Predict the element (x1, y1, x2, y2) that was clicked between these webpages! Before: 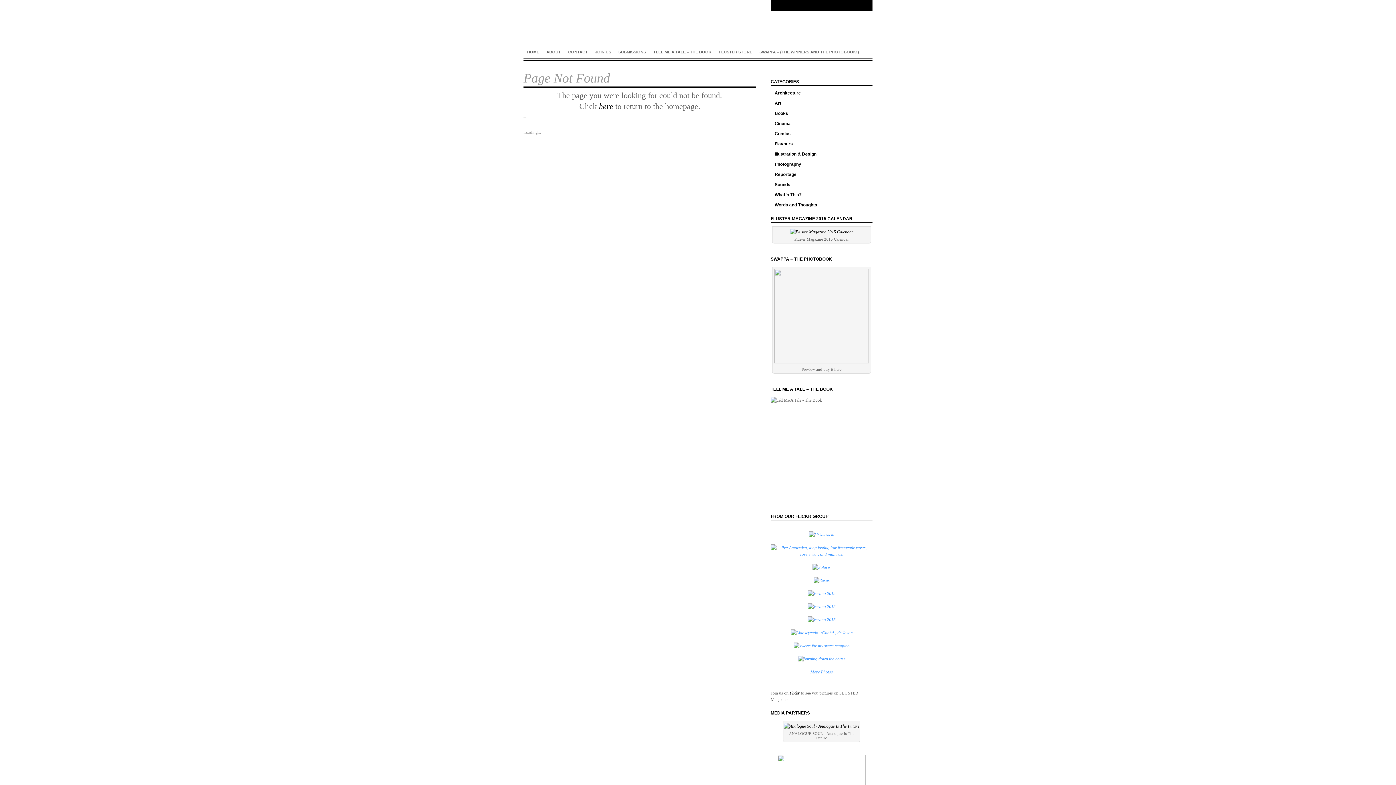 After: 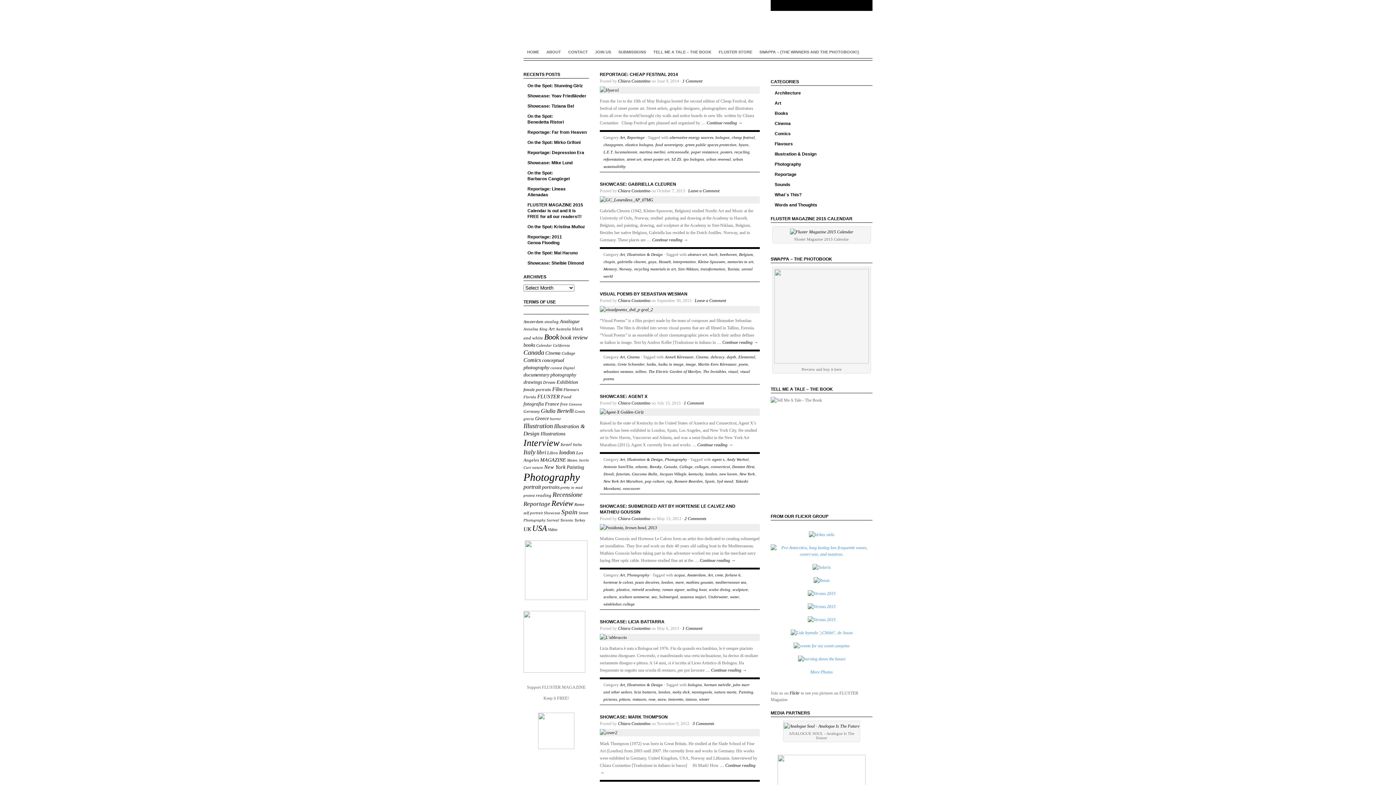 Action: bbox: (770, 99, 872, 106) label: Art